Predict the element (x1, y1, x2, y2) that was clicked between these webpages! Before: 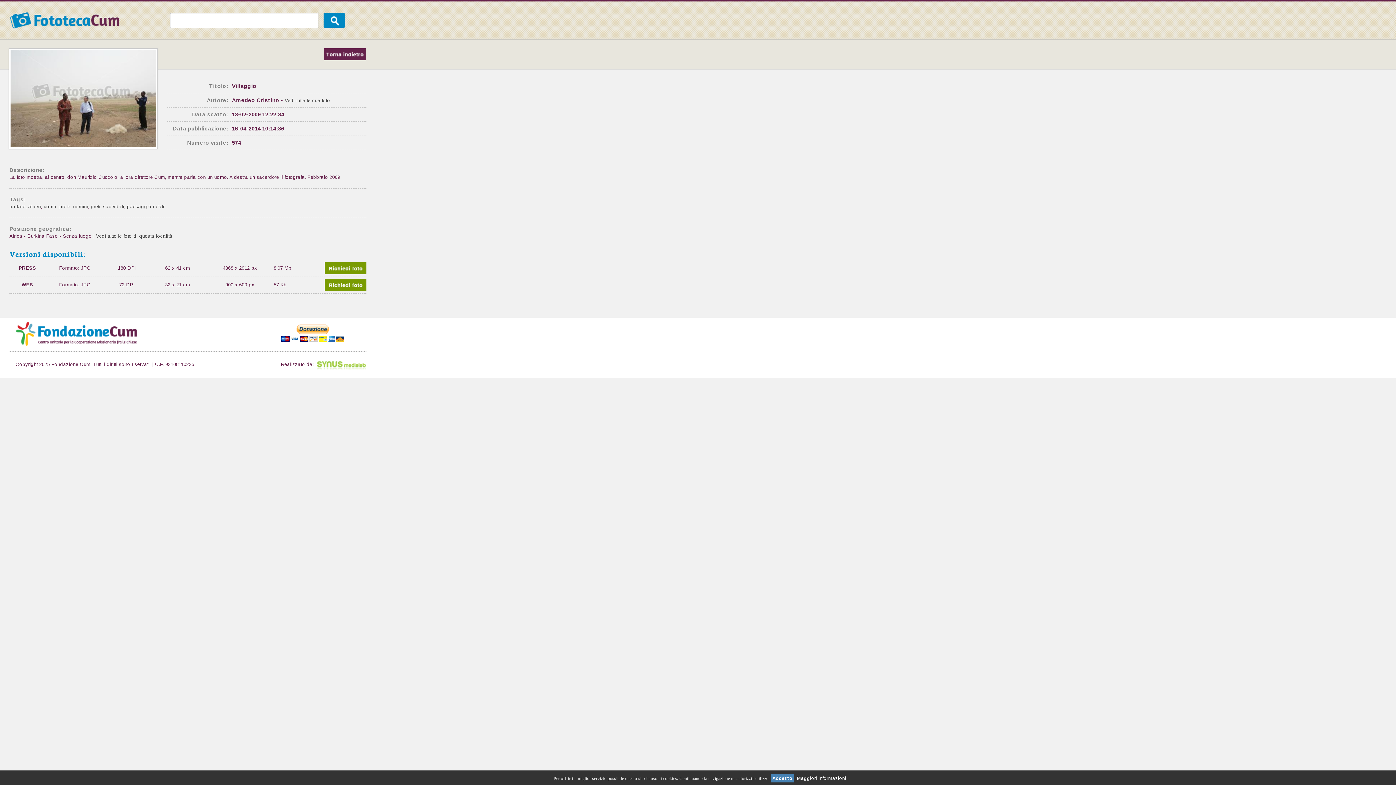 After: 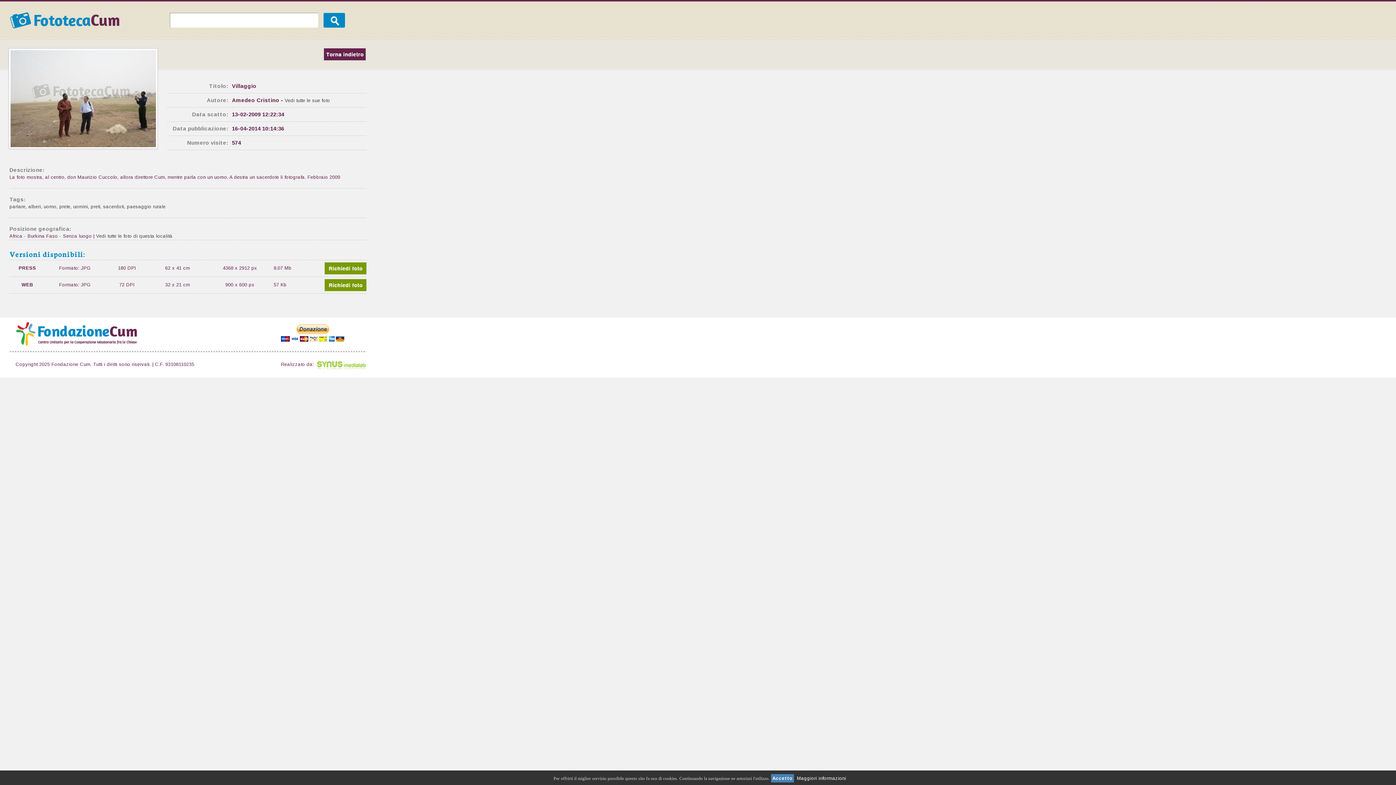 Action: label: Maggiori informazioni bbox: (795, 776, 846, 781)